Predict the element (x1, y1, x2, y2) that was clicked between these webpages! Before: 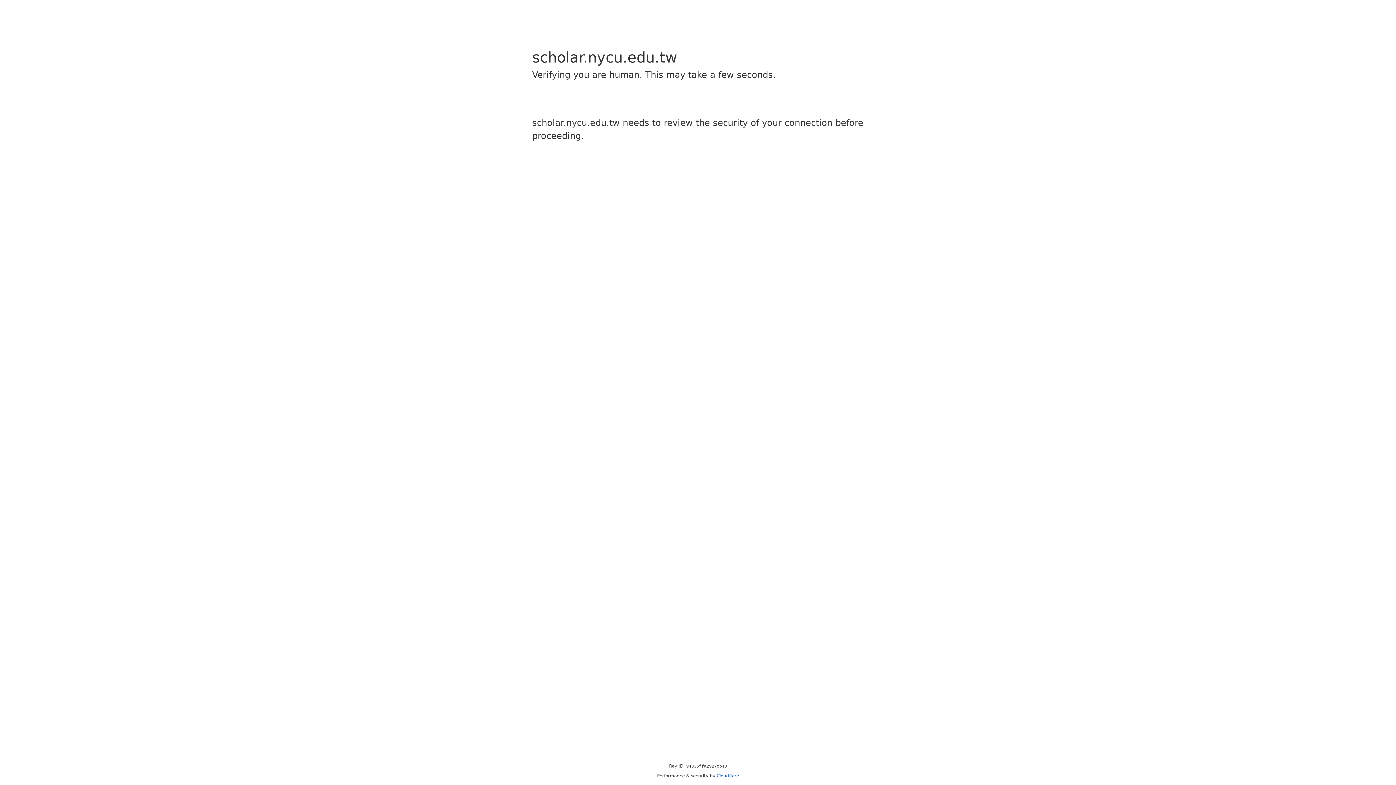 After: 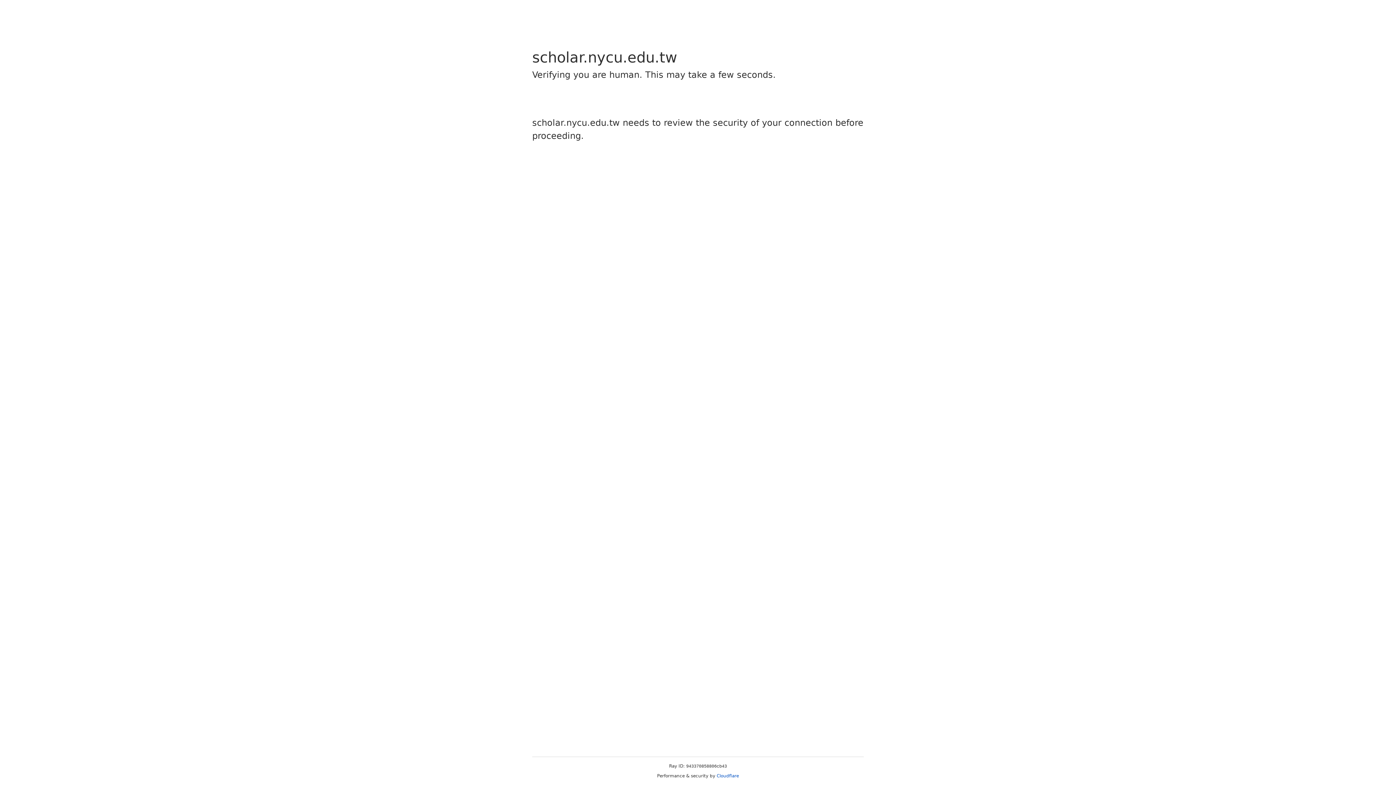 Action: label: Cloudflare bbox: (716, 773, 739, 778)